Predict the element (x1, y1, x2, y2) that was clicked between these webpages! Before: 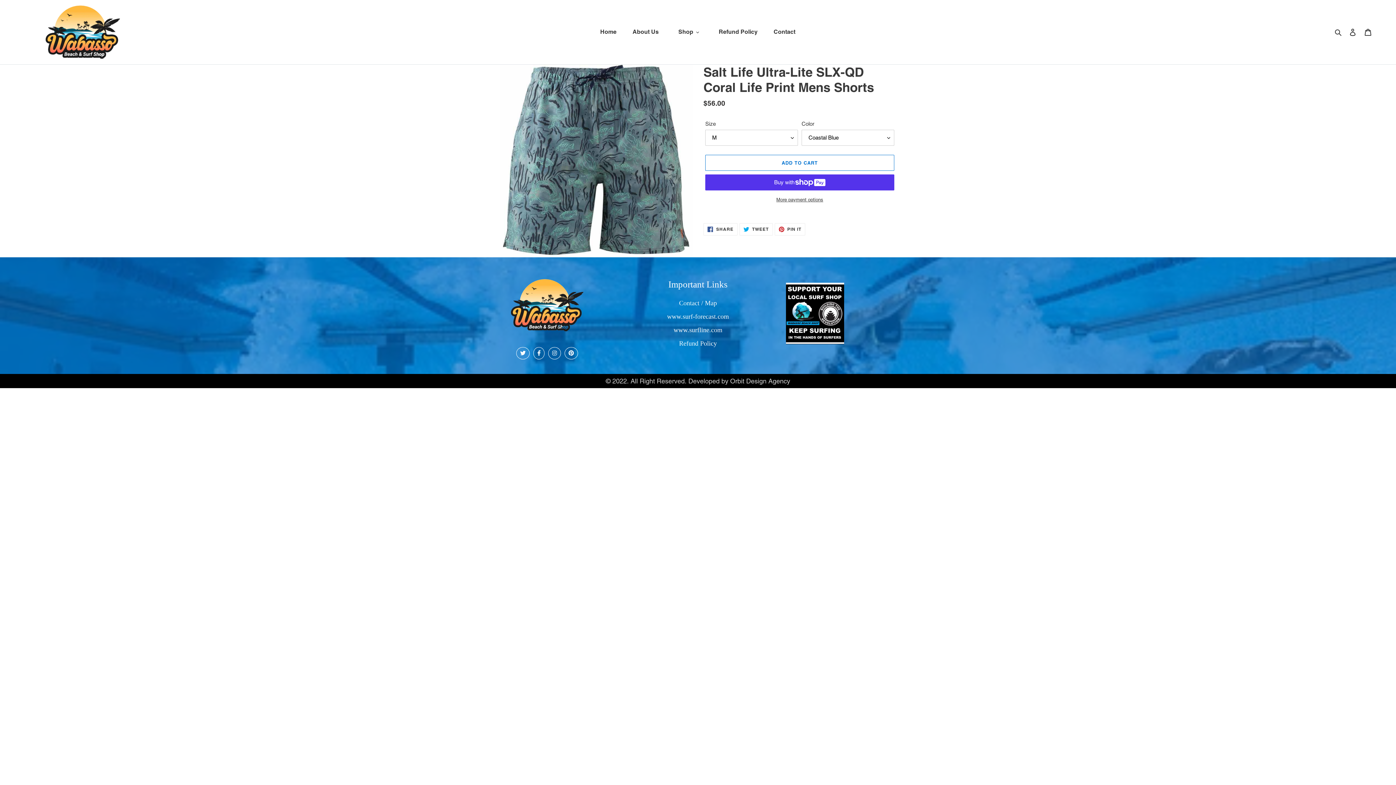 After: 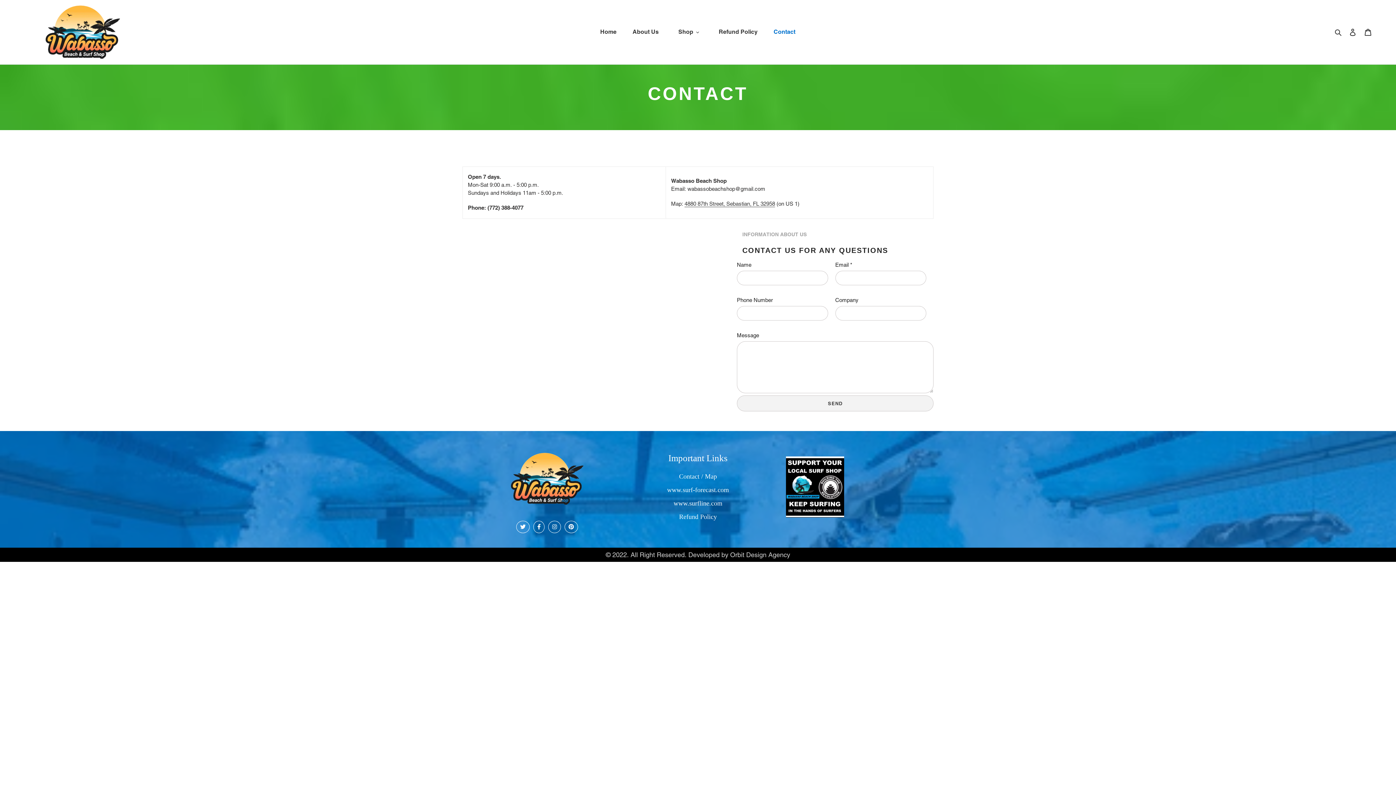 Action: bbox: (679, 299, 717, 306) label: Contact / Map